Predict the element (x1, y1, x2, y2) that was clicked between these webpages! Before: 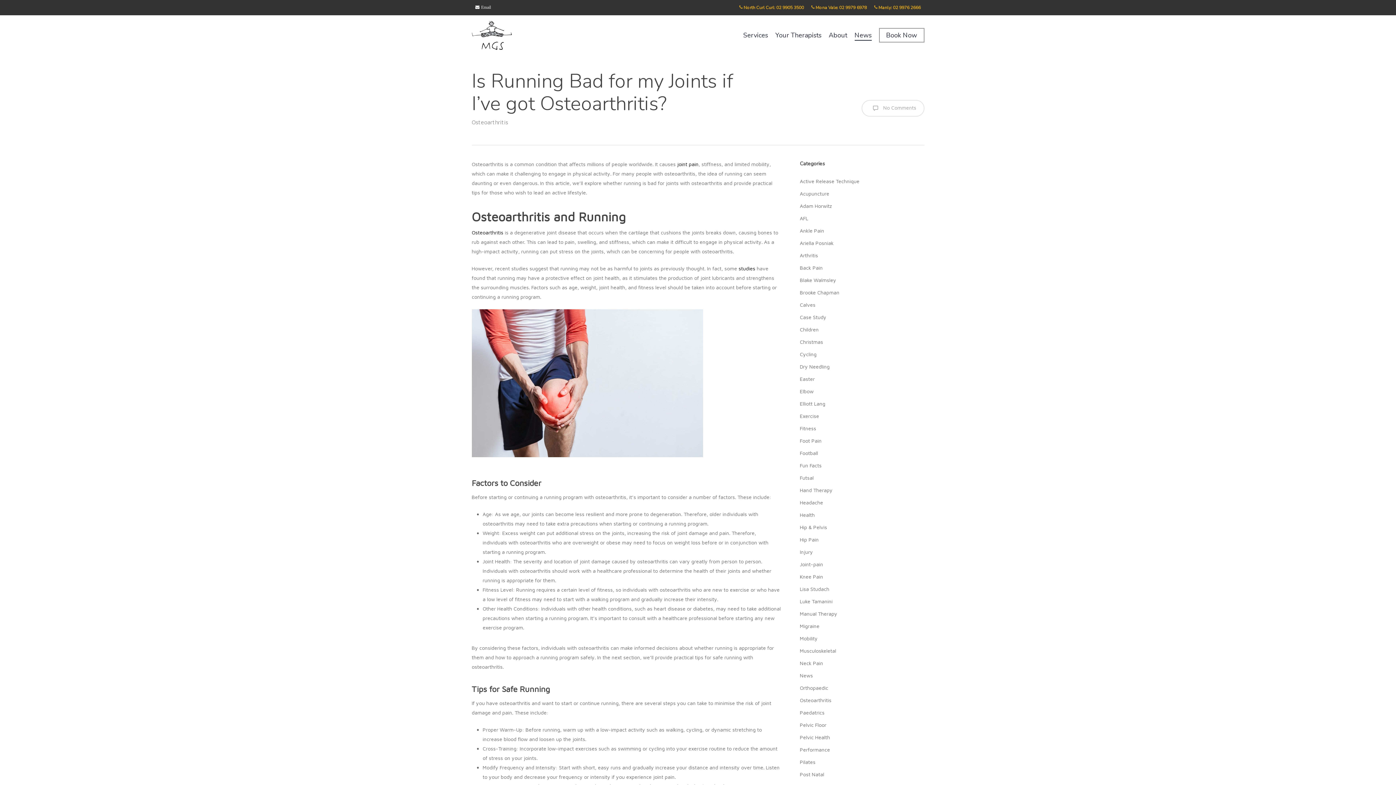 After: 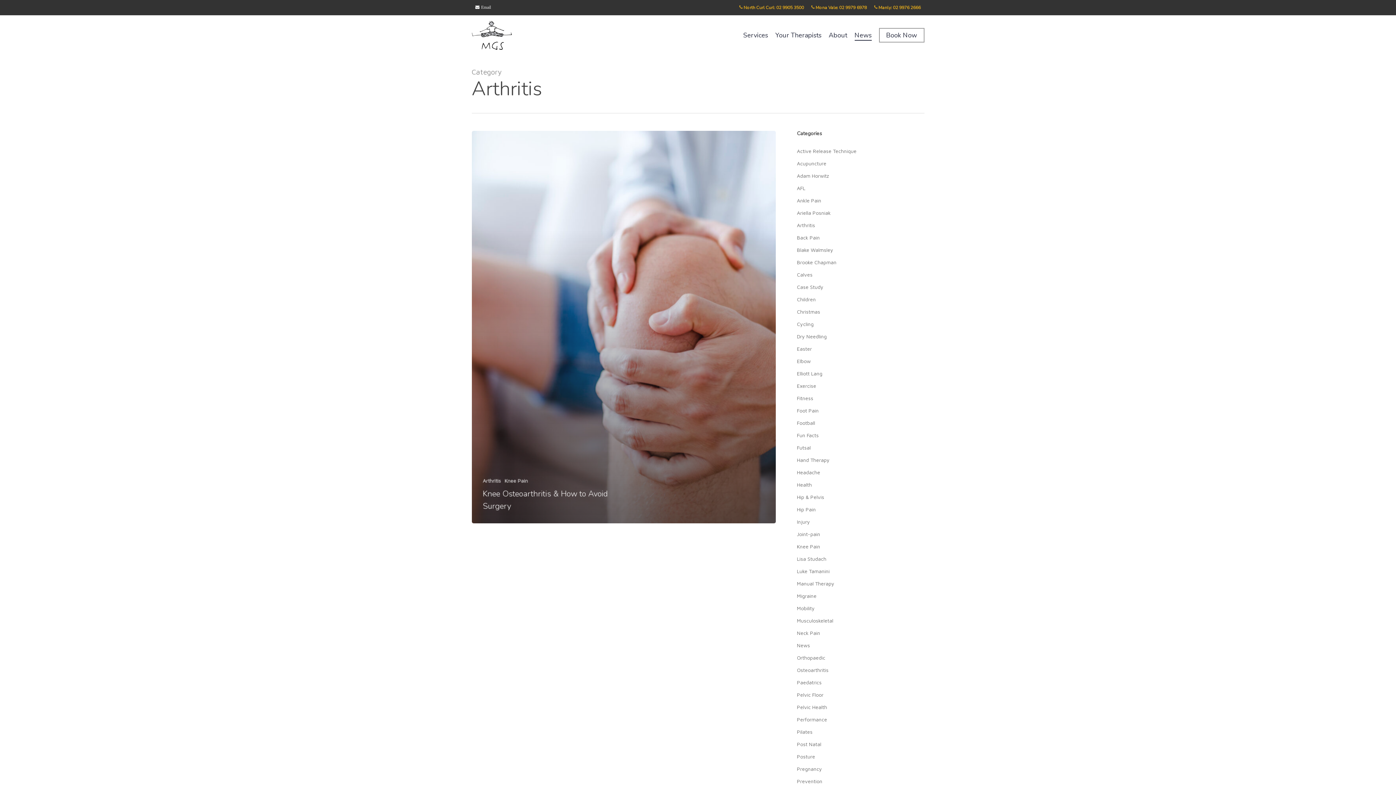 Action: label: Arthritis bbox: (800, 250, 924, 260)